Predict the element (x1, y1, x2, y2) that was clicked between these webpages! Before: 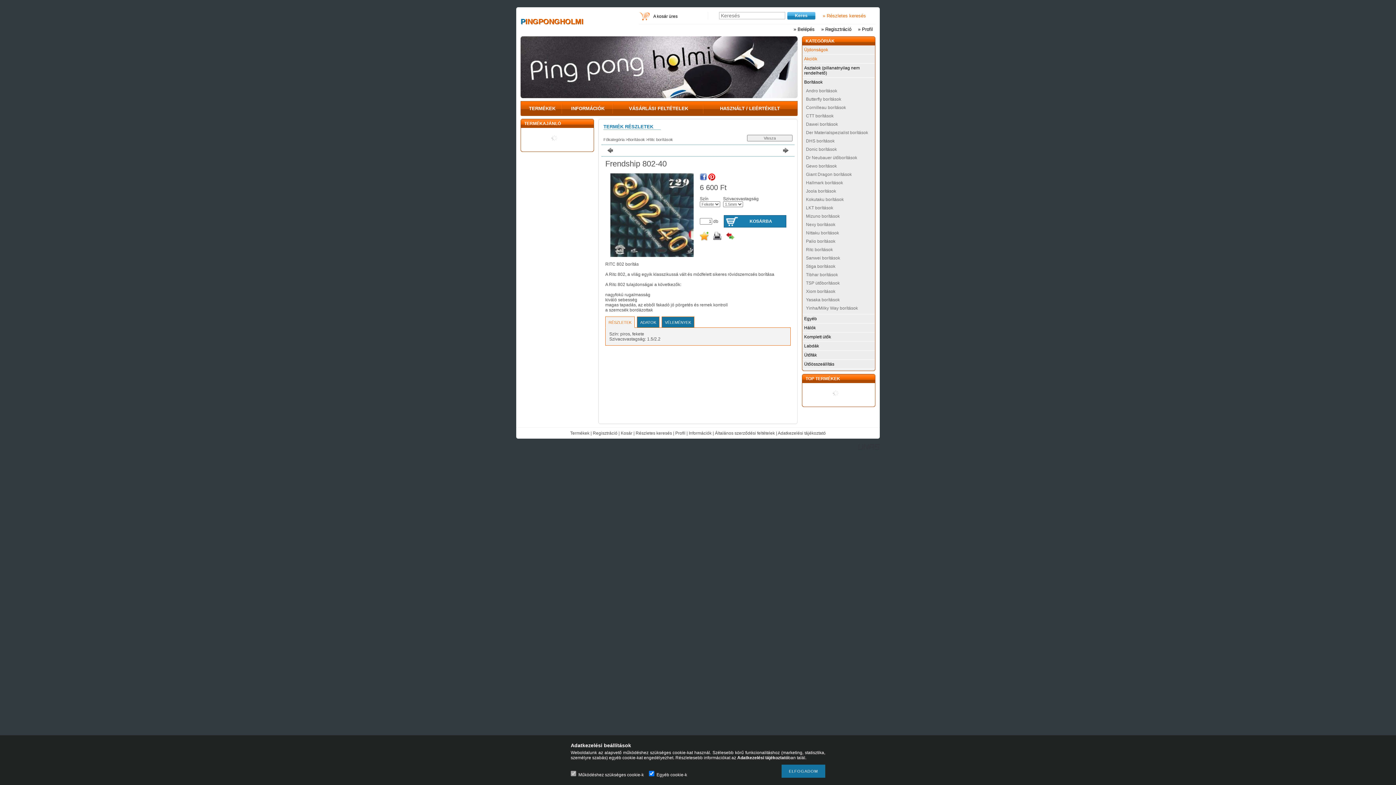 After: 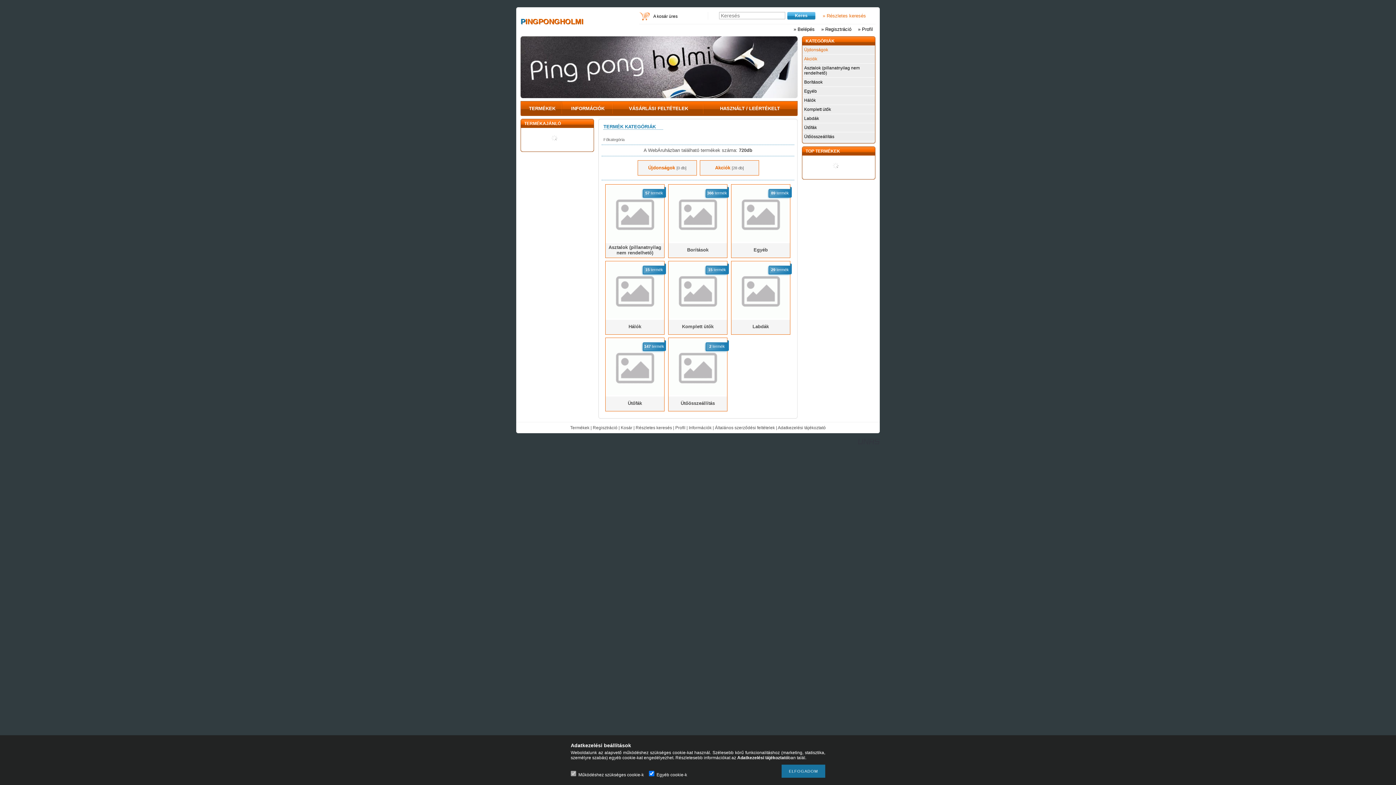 Action: bbox: (570, 430, 589, 436) label: Termékek